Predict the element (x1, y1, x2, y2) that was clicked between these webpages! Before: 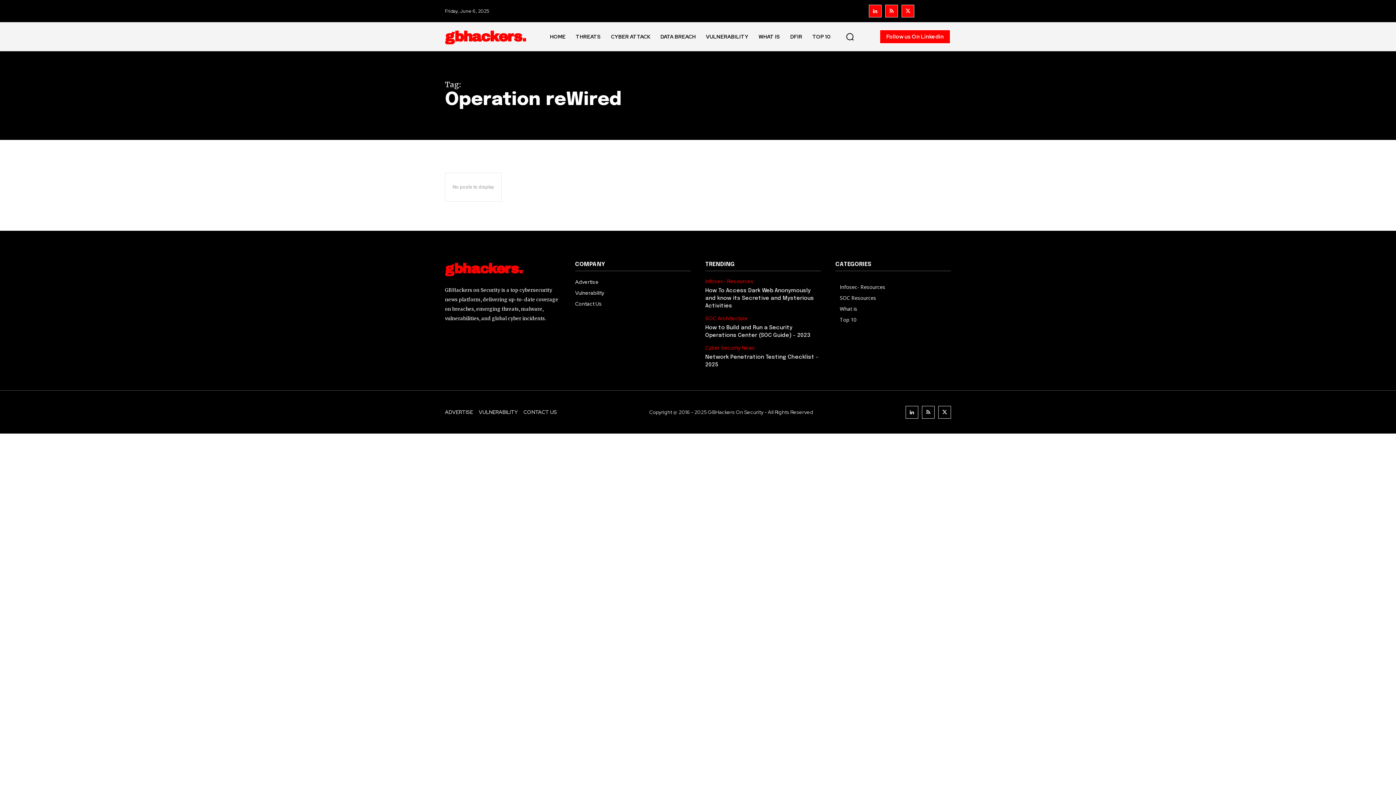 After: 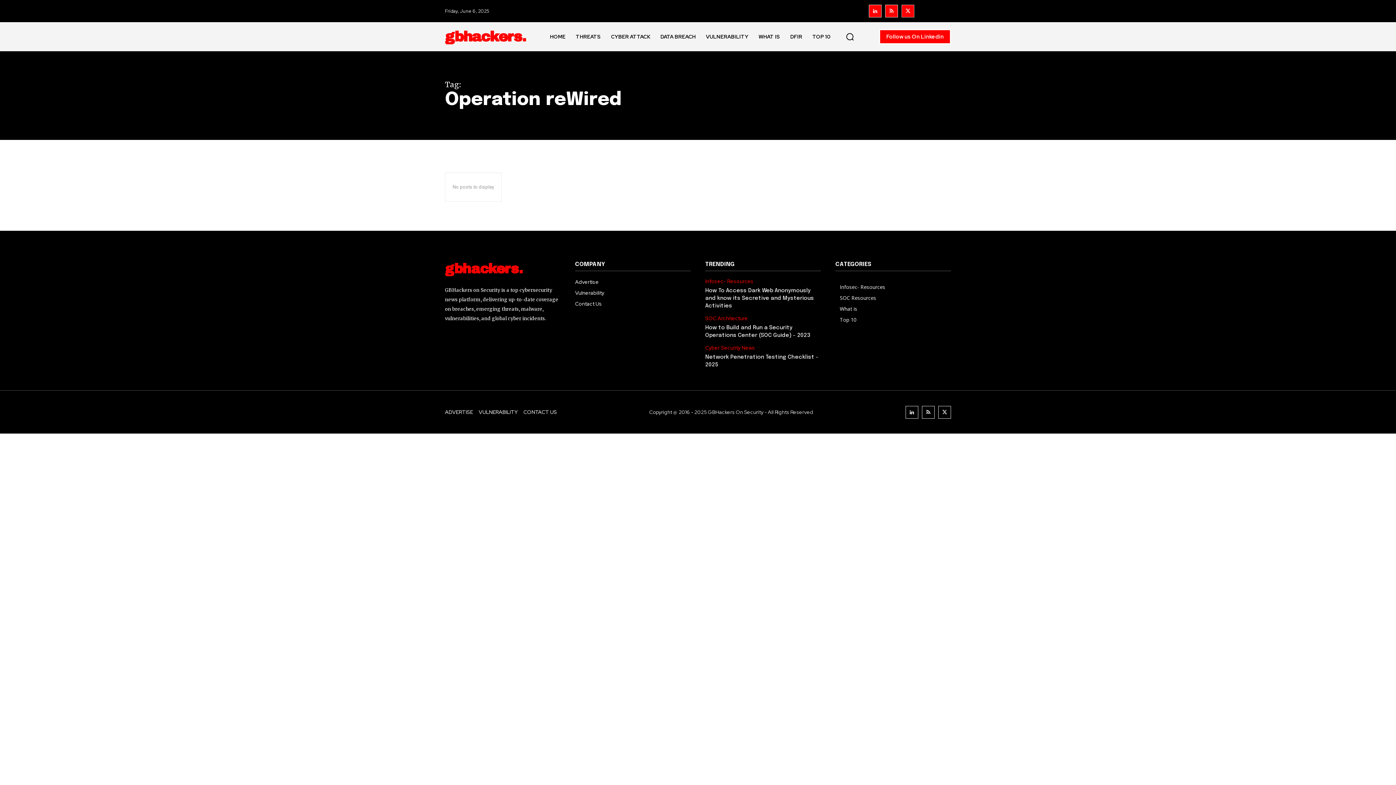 Action: bbox: (901, 4, 914, 17)